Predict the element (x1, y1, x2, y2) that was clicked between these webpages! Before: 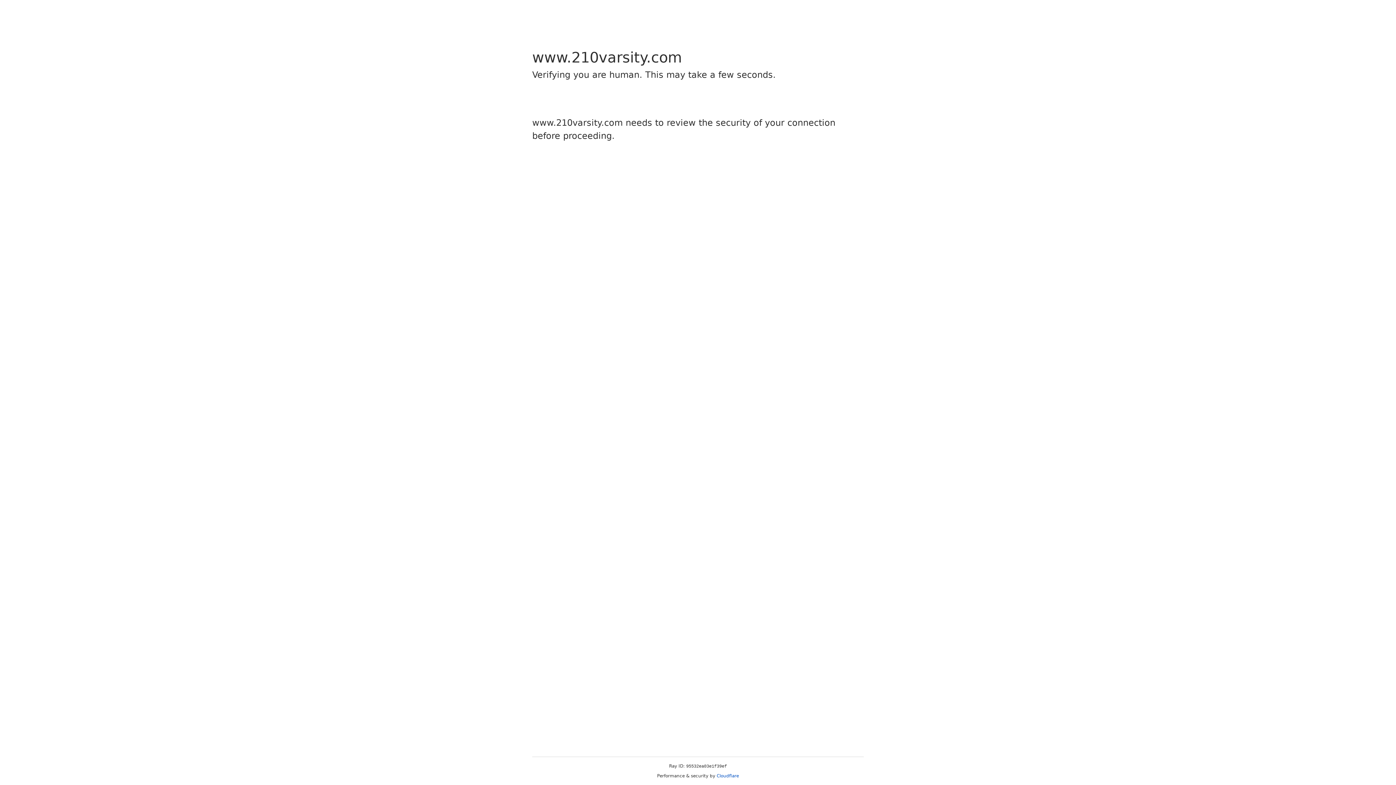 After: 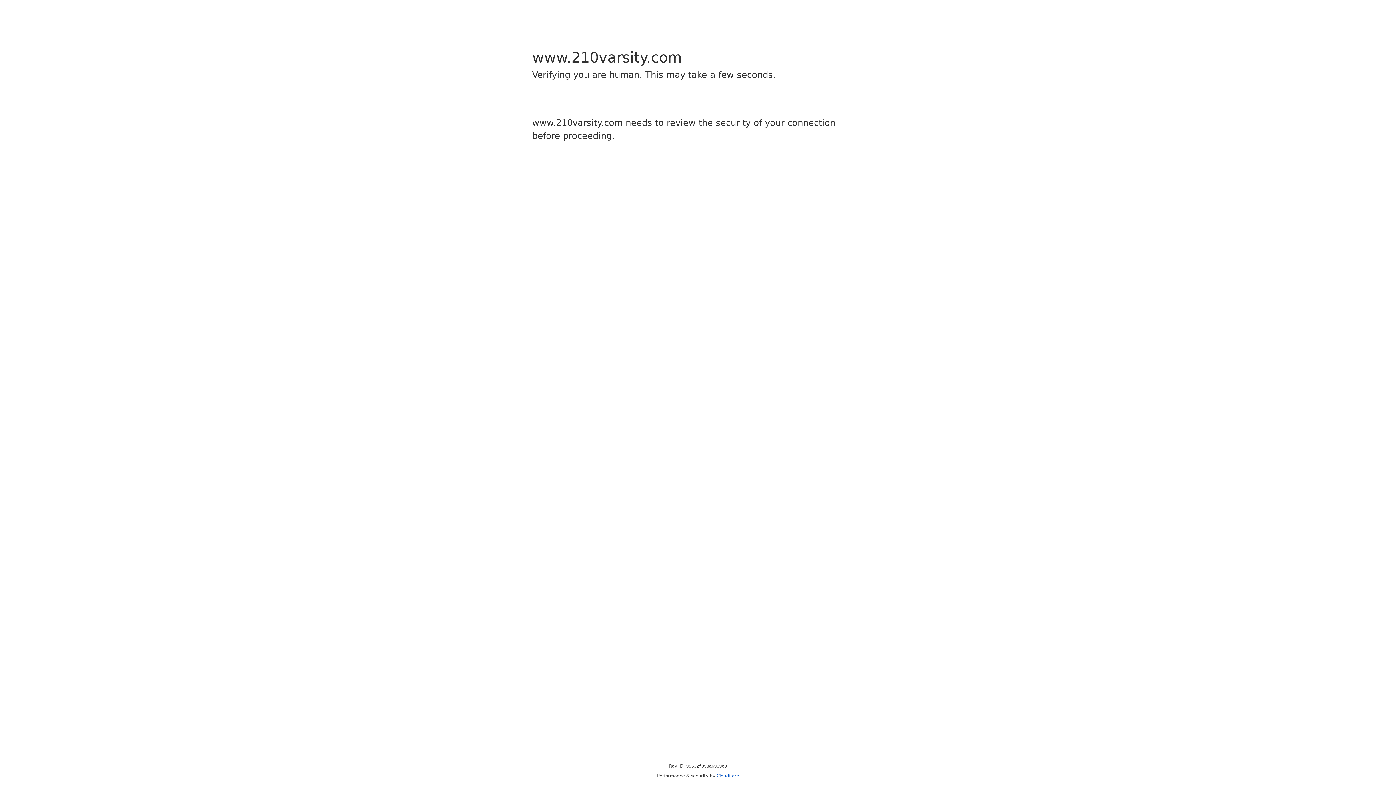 Action: bbox: (716, 773, 739, 778) label: Cloudflare